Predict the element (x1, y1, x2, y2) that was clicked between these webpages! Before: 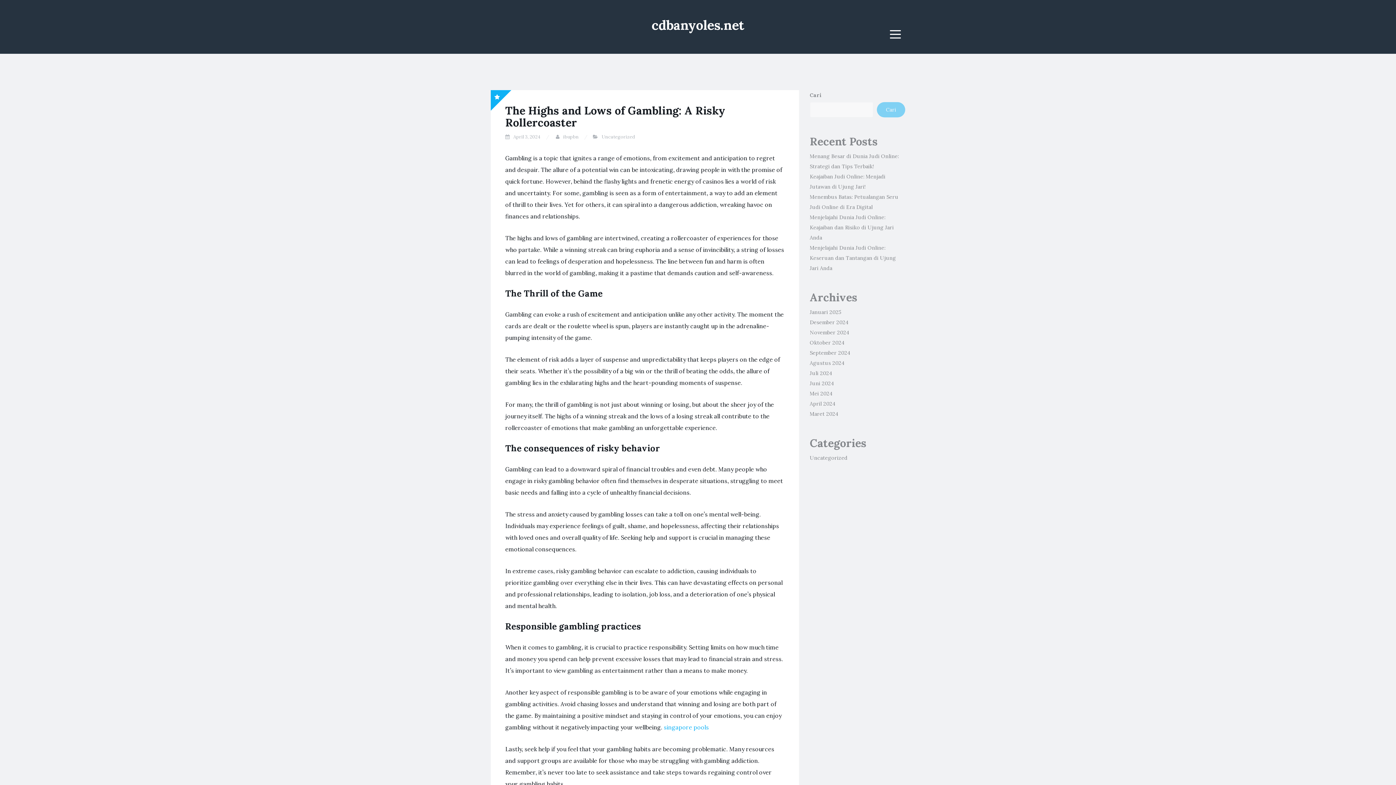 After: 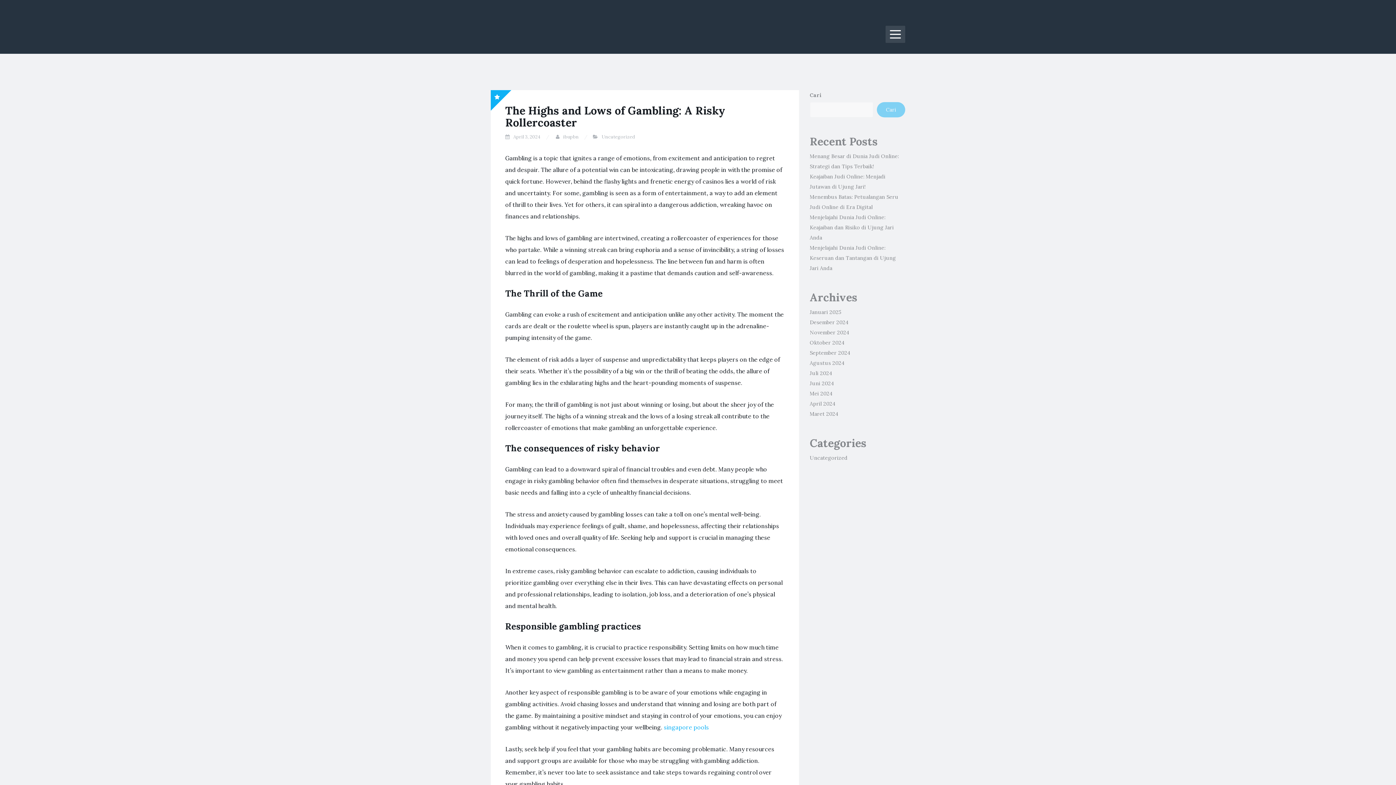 Action: bbox: (885, 25, 905, 42) label: Menu